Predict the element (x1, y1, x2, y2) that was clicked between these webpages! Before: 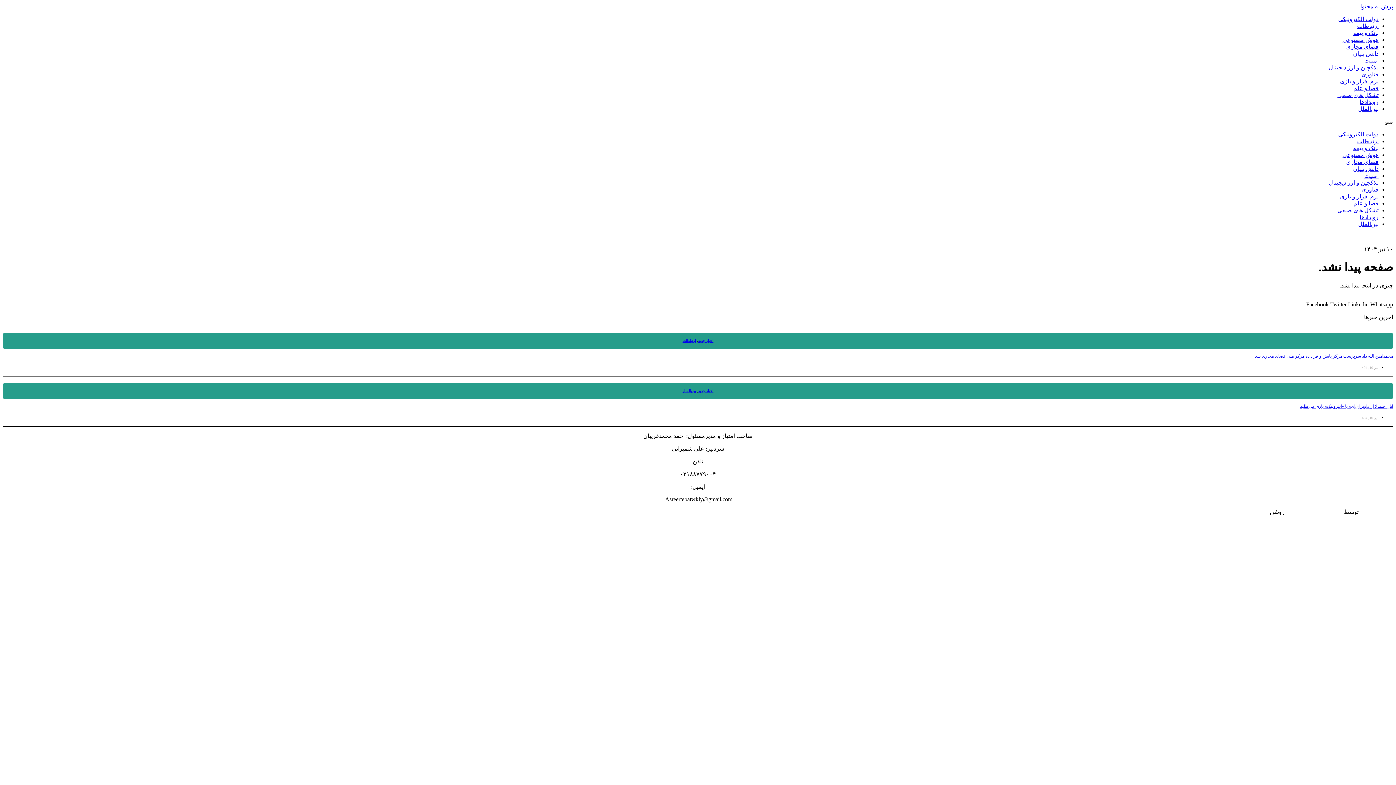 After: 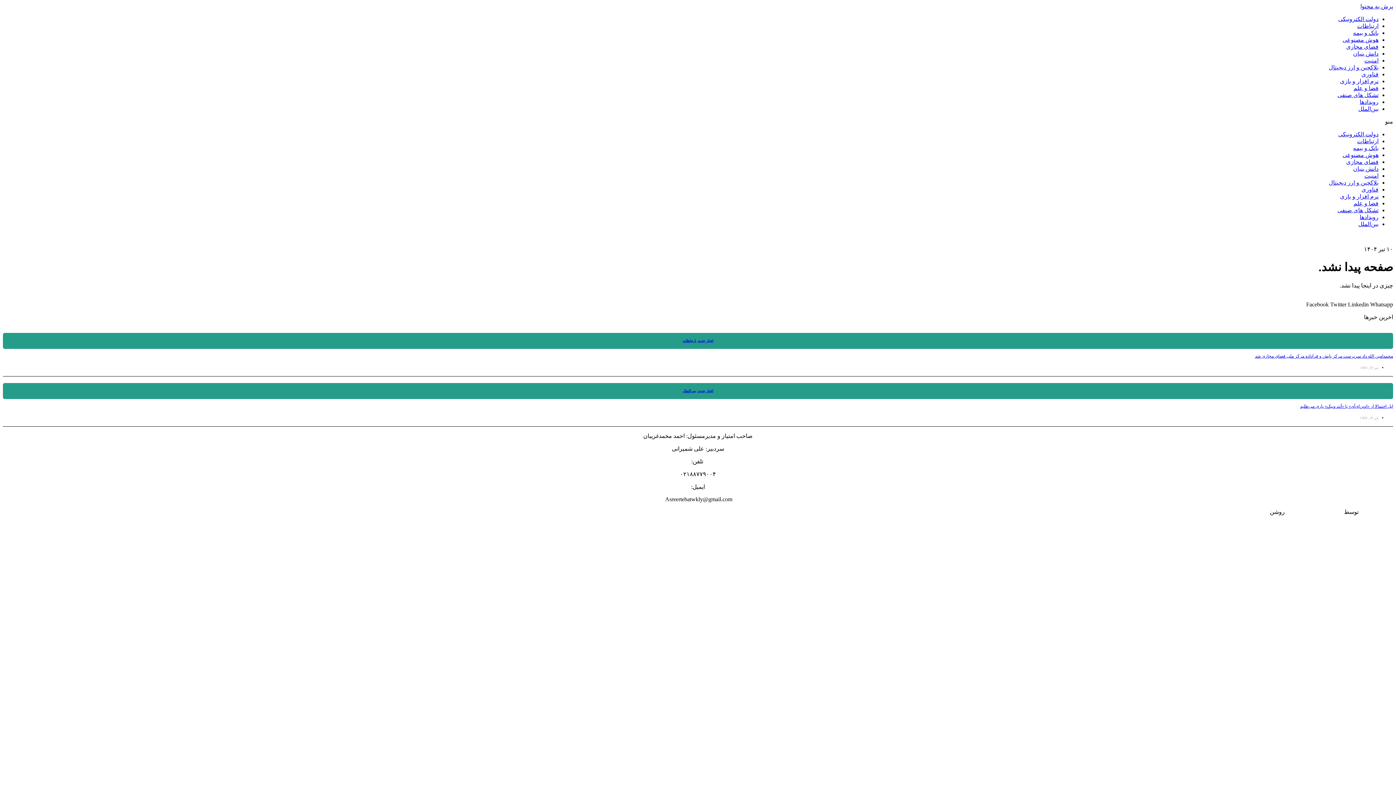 Action: bbox: (1348, 301, 1370, 307) label: Linkedin 